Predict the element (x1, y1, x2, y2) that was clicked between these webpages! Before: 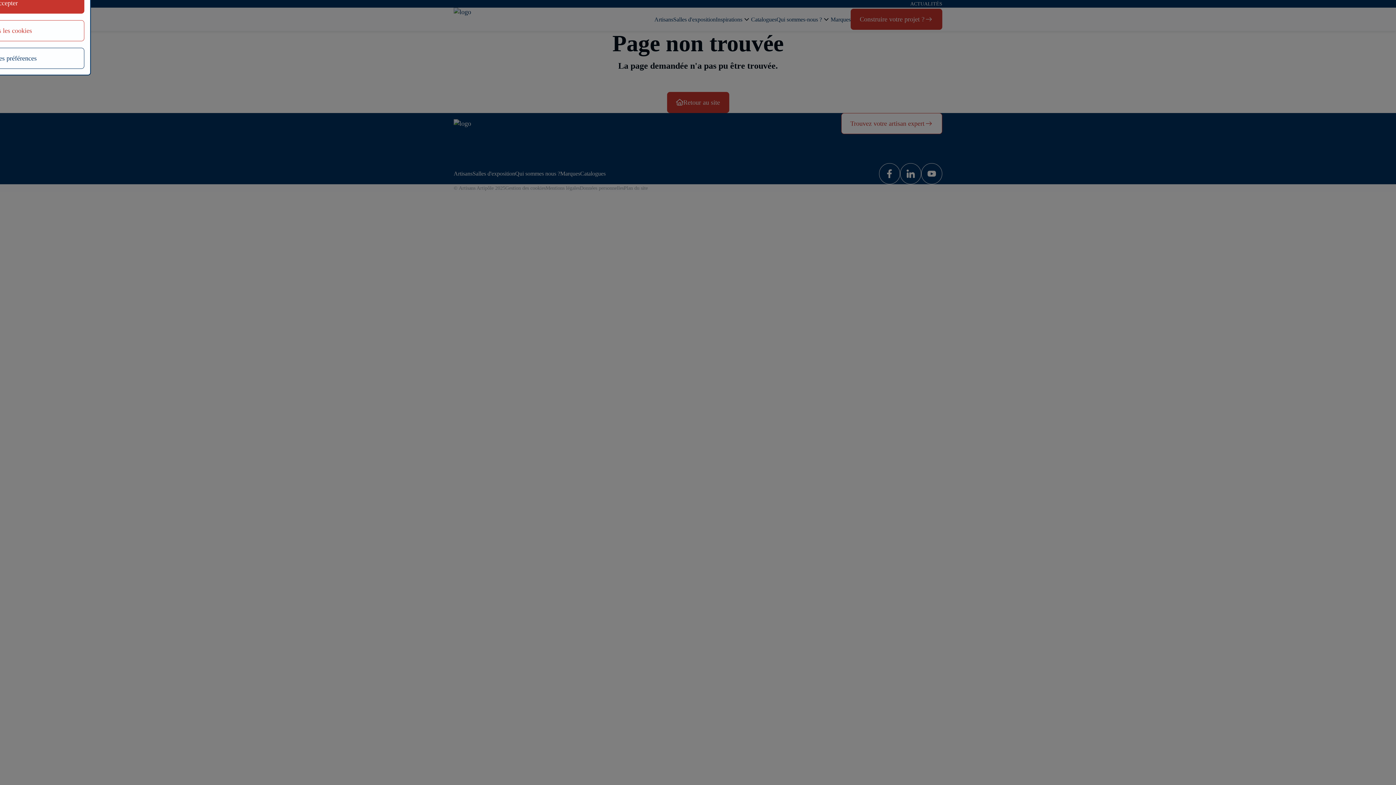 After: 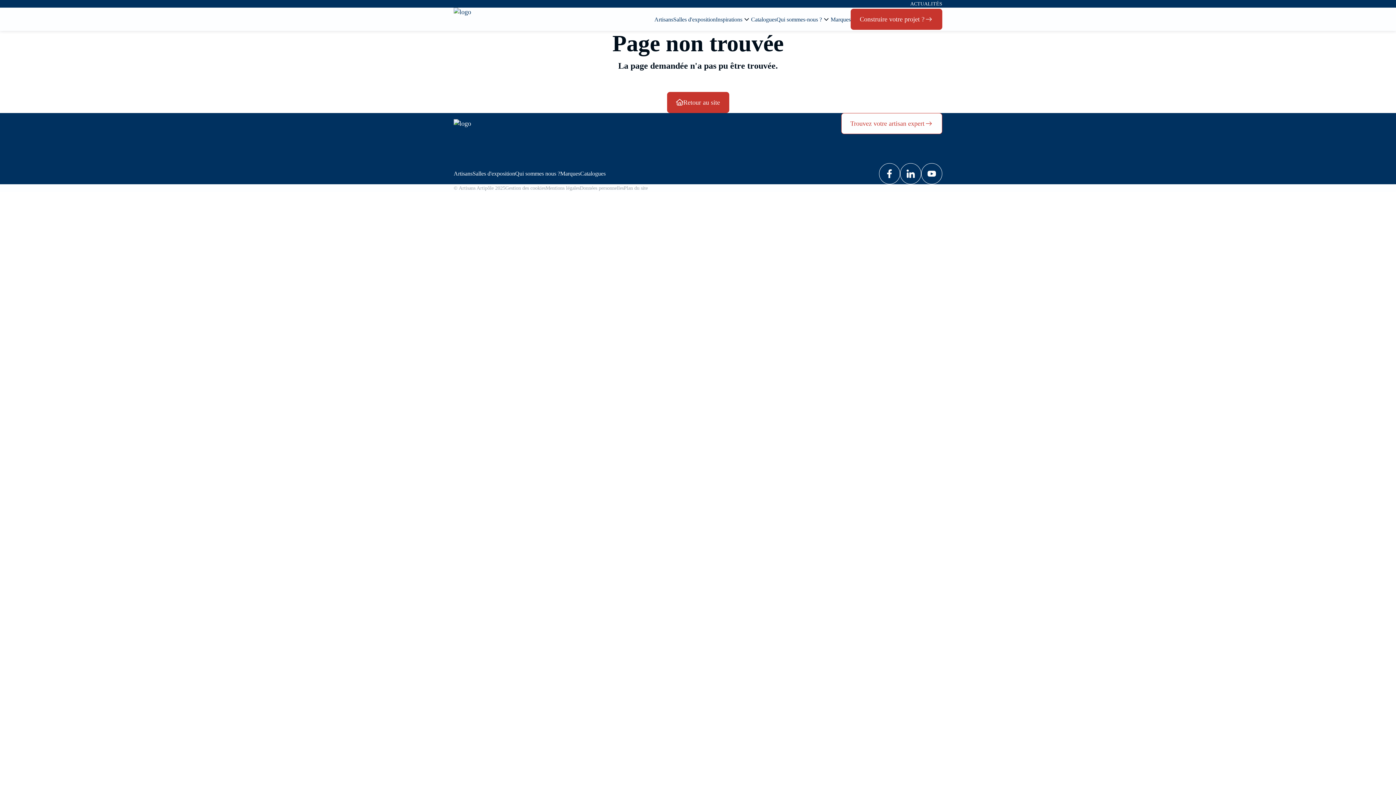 Action: label: Enregistrer mes préférences bbox: (-84, 47, 84, 68)